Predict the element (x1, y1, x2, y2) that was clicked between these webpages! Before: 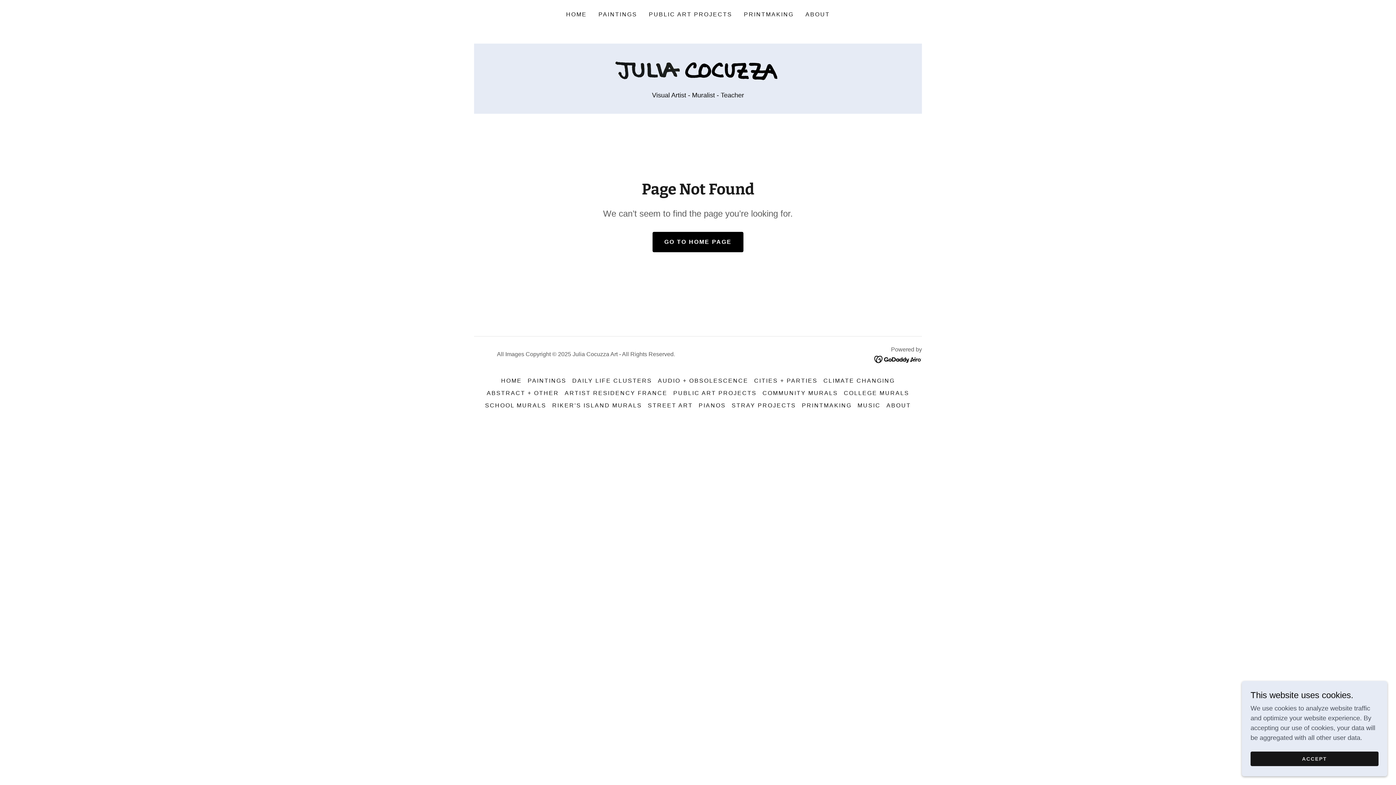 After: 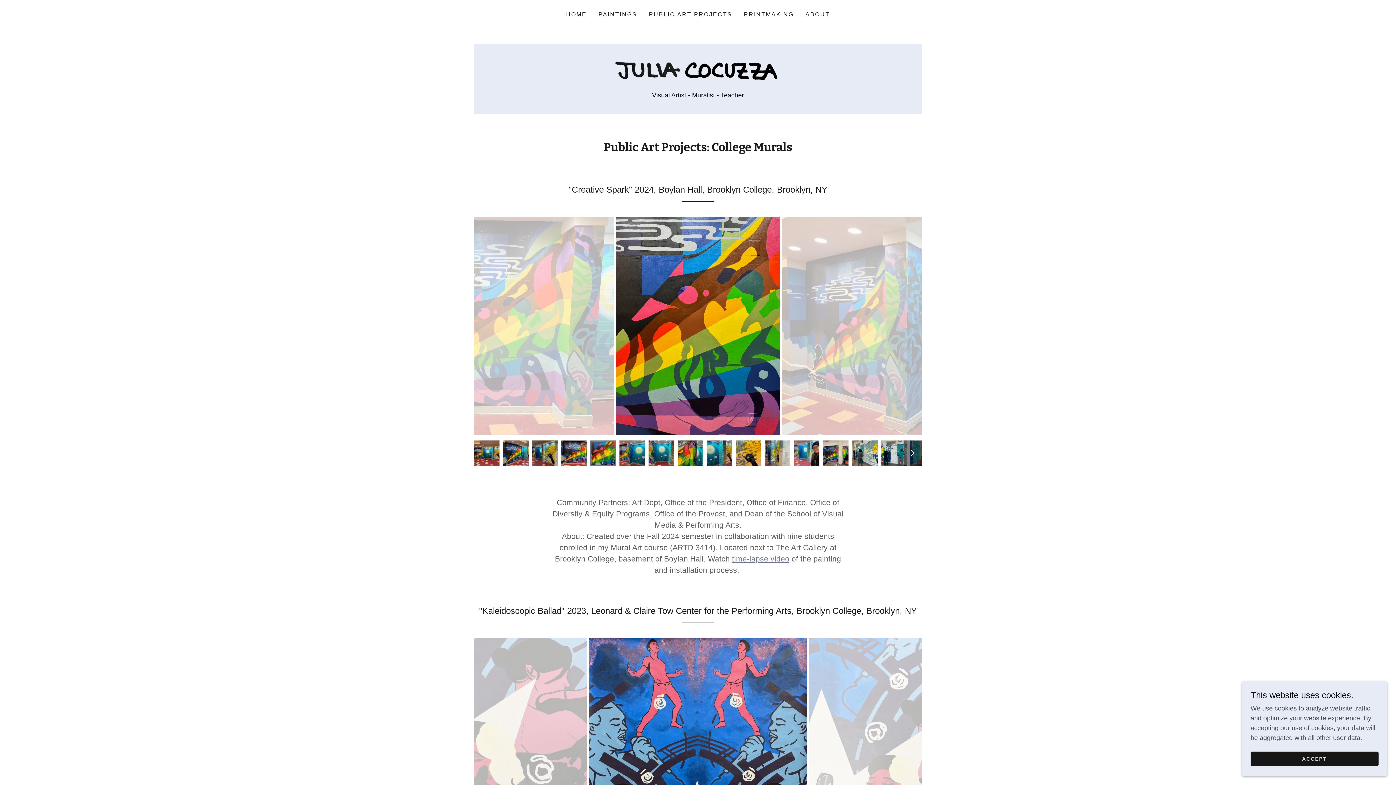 Action: label: COLLEGE MURALS bbox: (841, 387, 912, 399)